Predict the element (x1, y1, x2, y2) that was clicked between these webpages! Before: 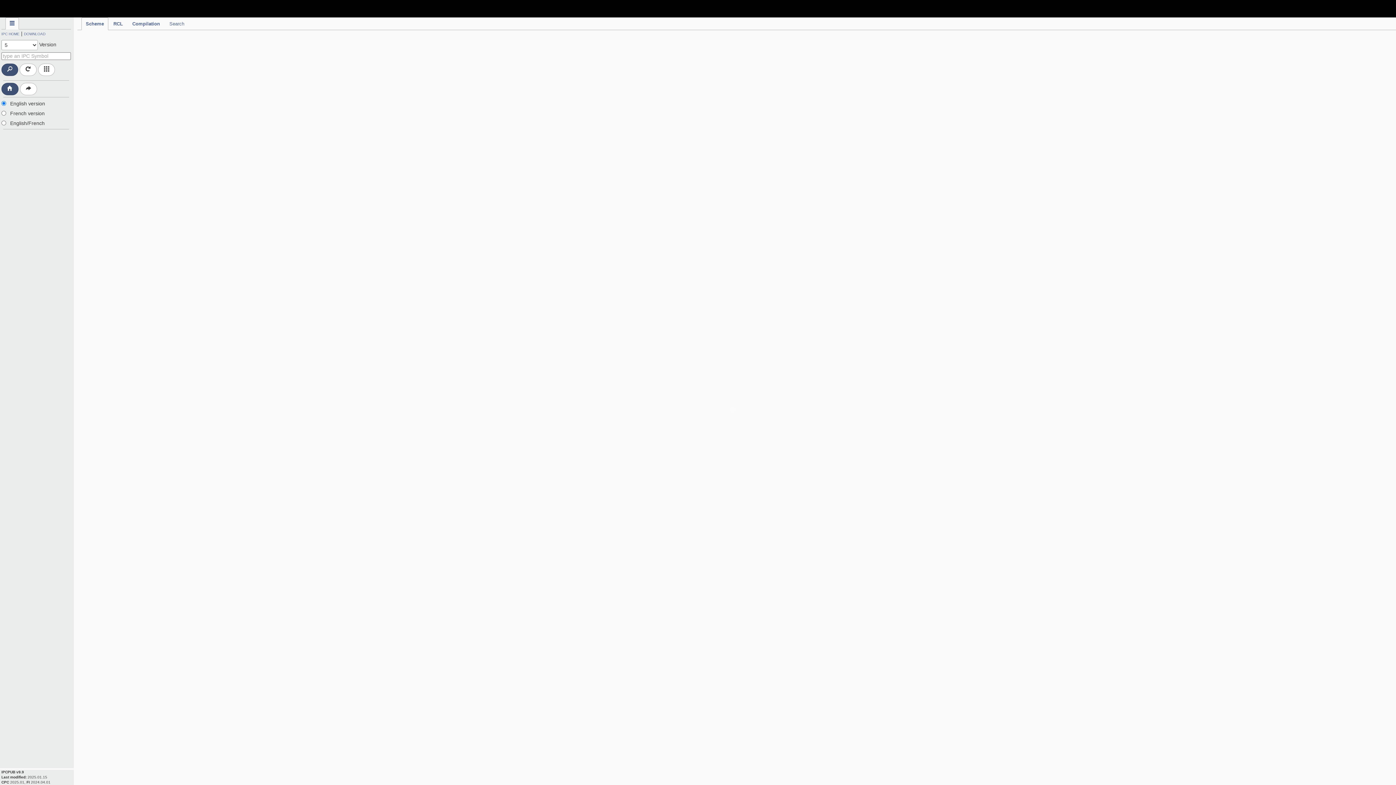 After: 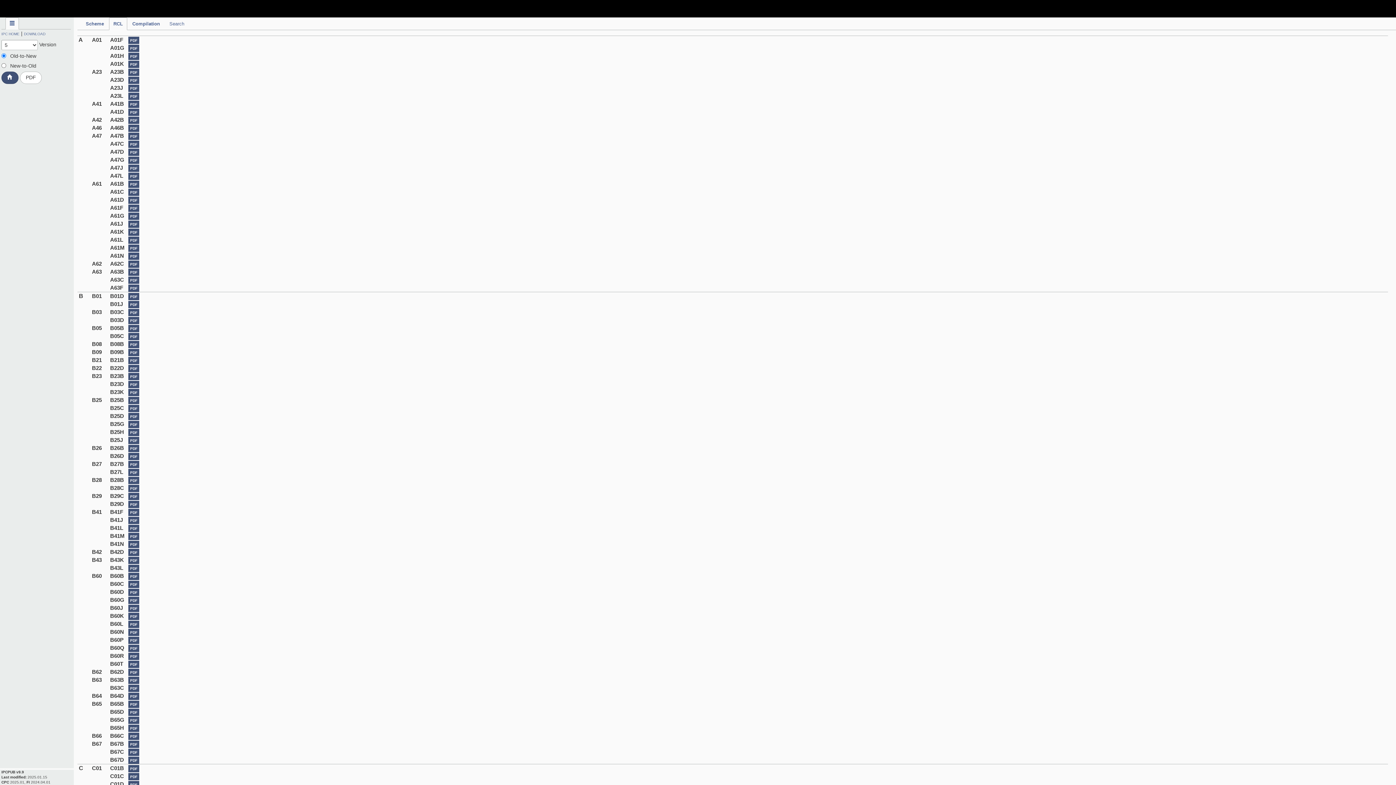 Action: label: RCL bbox: (109, 17, 127, 30)